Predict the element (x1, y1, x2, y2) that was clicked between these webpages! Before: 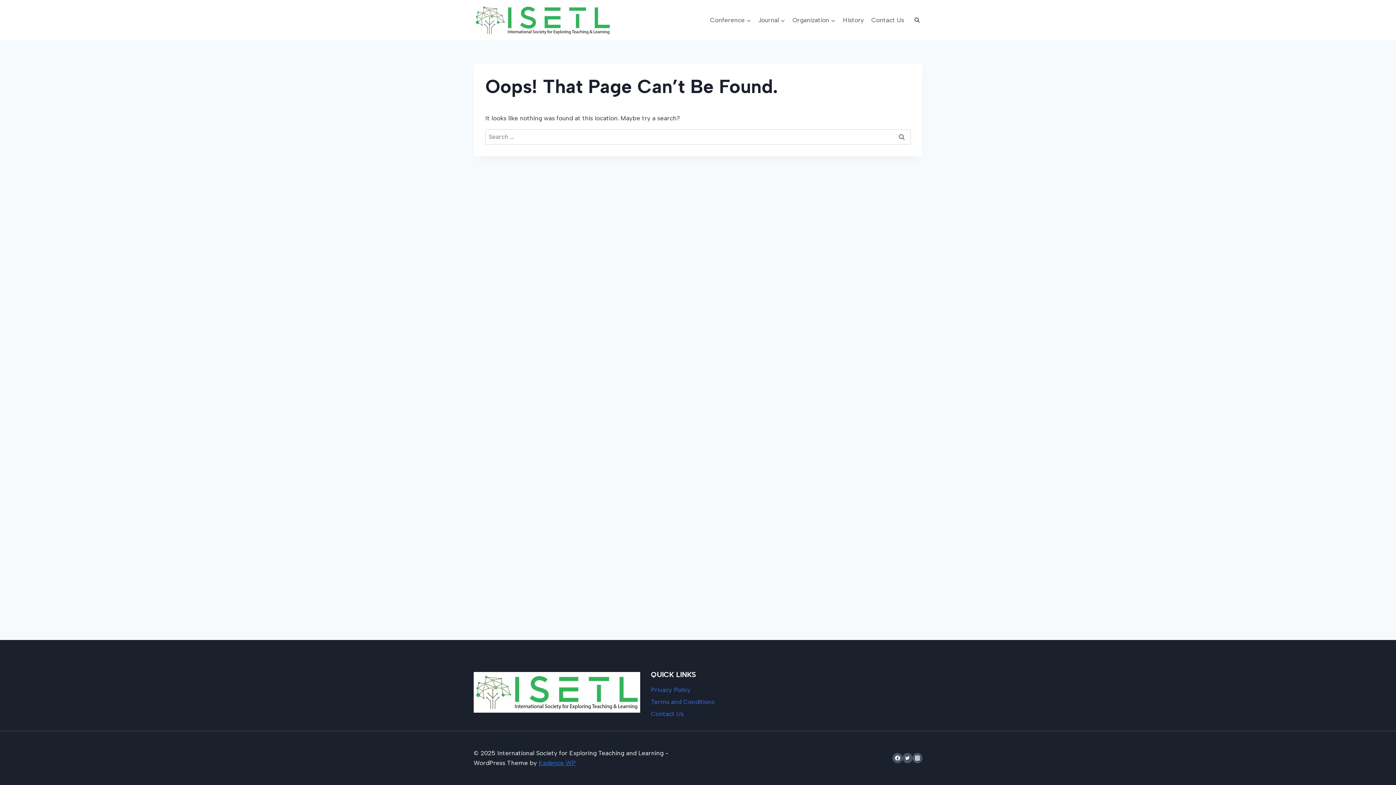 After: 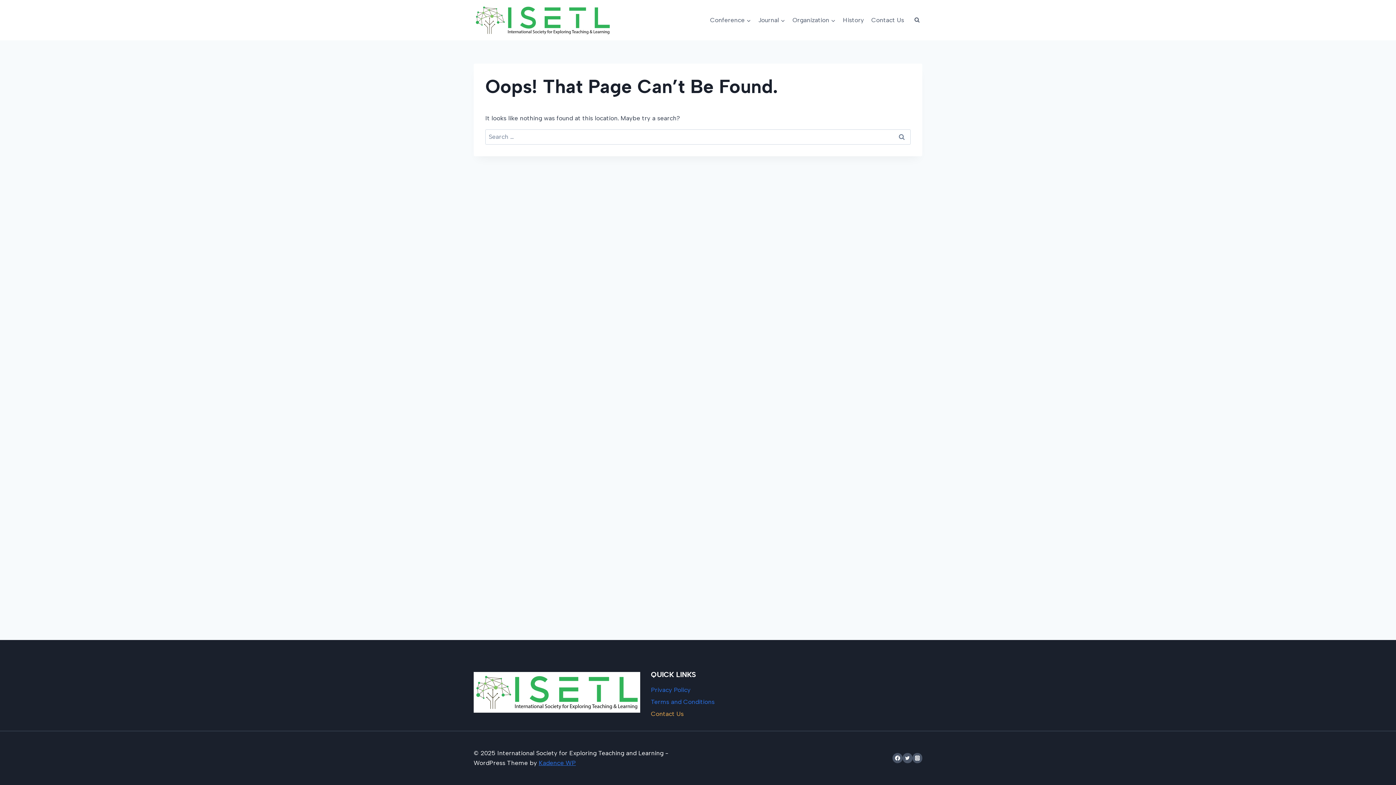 Action: label: Contact Us bbox: (651, 708, 734, 720)